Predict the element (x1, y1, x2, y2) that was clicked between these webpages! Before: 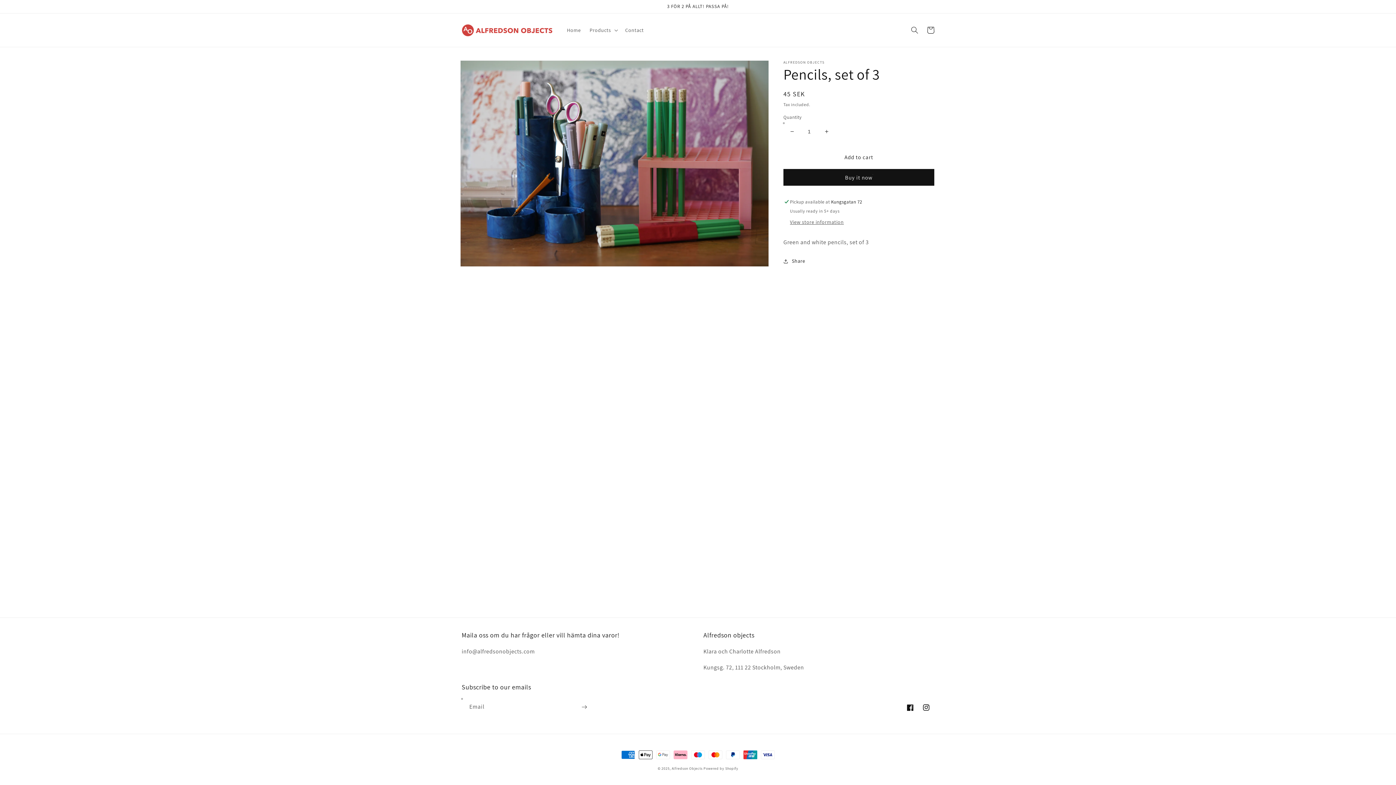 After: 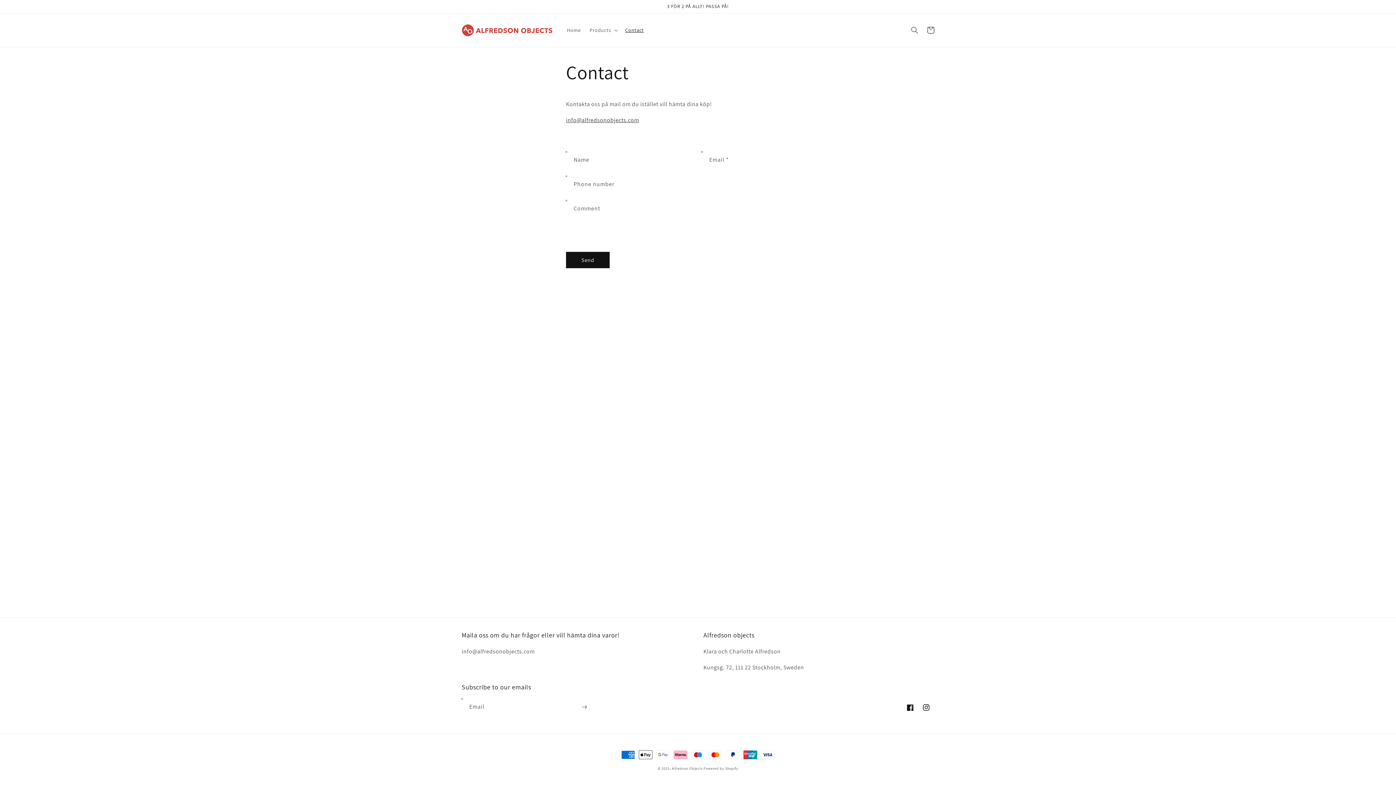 Action: label: Contact bbox: (620, 22, 648, 37)